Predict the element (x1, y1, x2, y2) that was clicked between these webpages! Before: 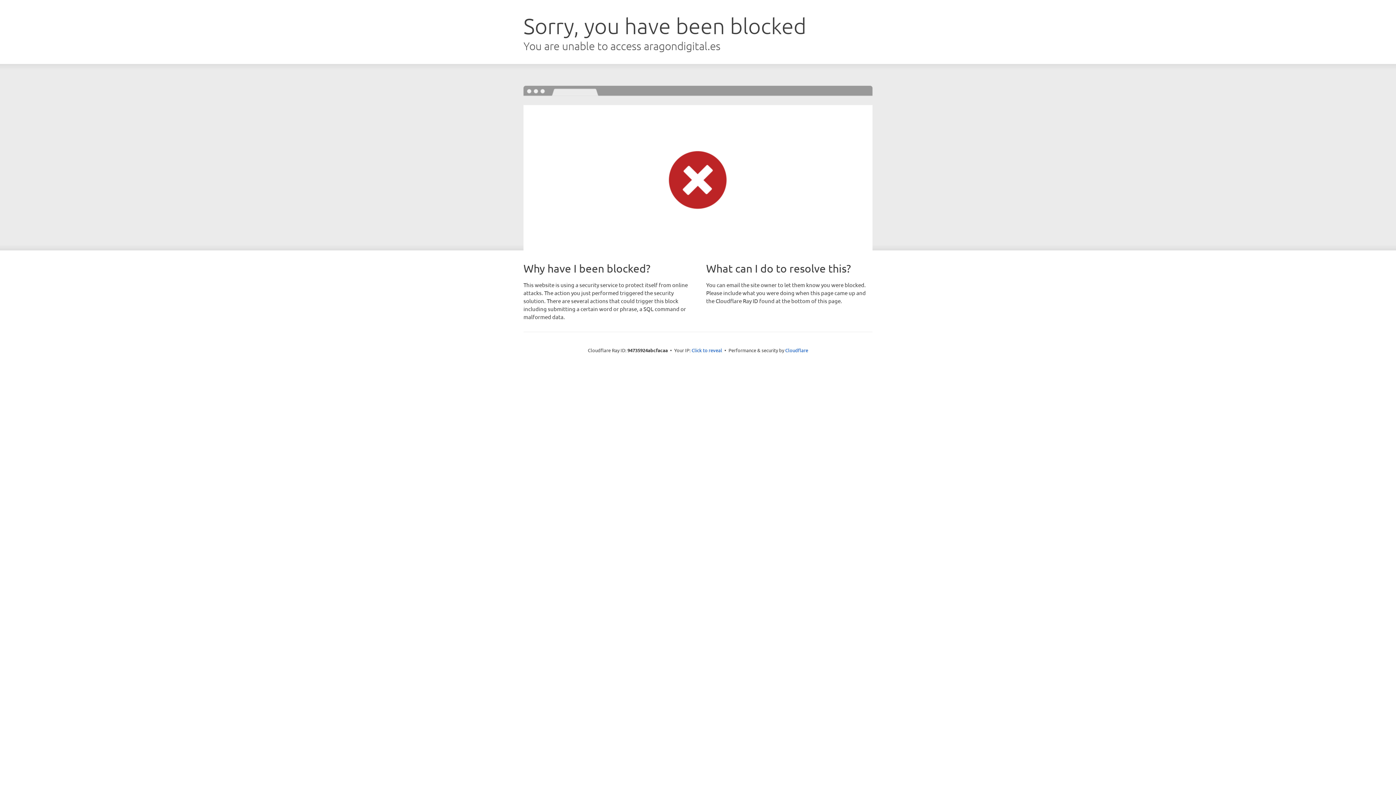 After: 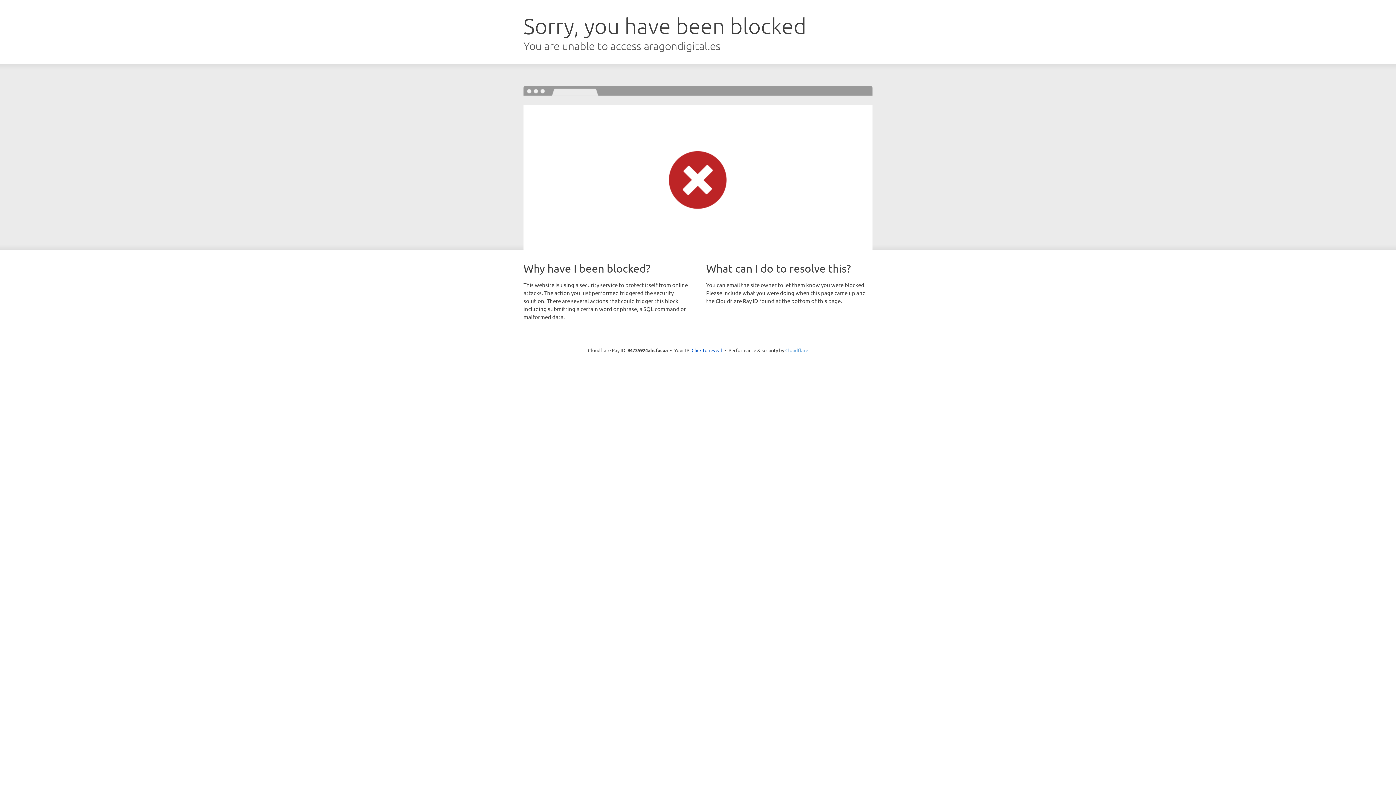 Action: bbox: (785, 347, 808, 353) label: Cloudflare